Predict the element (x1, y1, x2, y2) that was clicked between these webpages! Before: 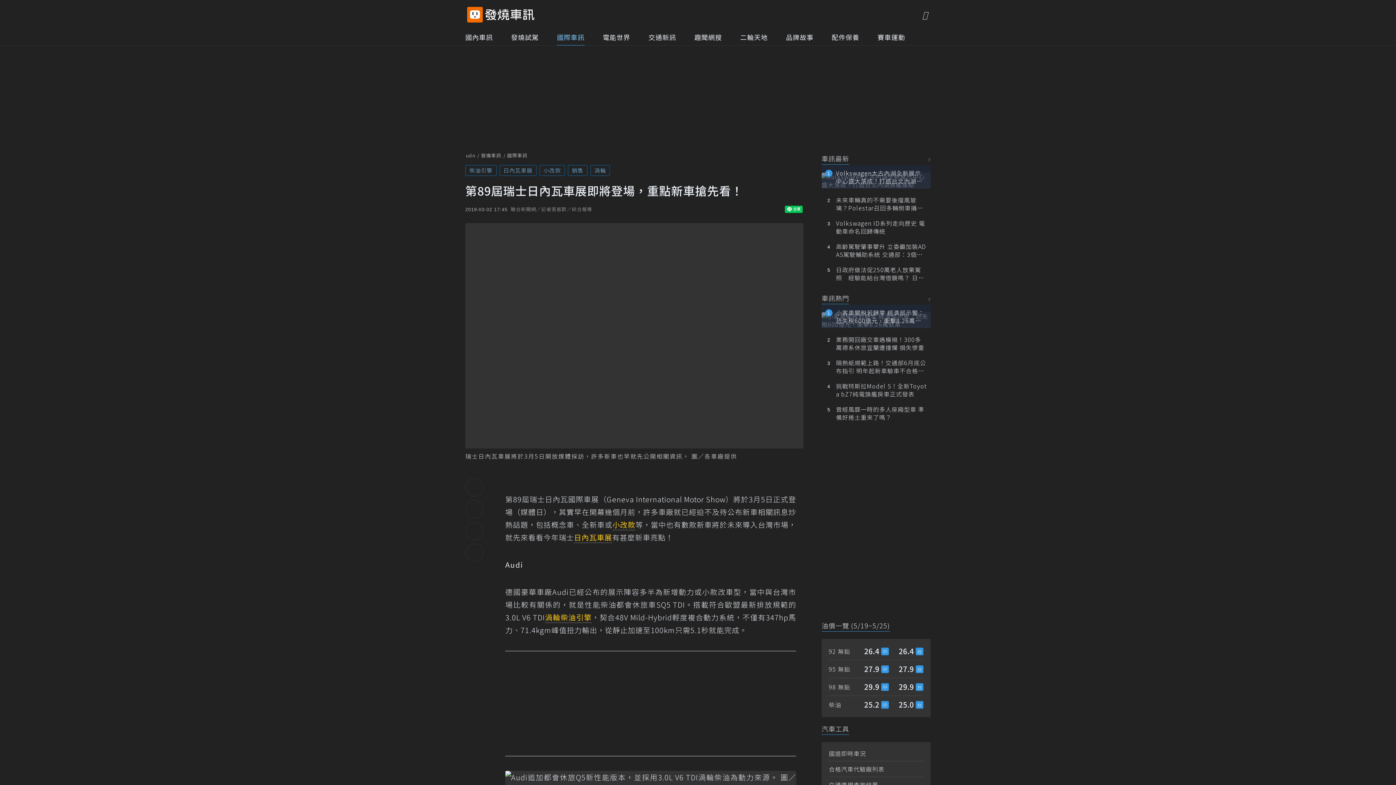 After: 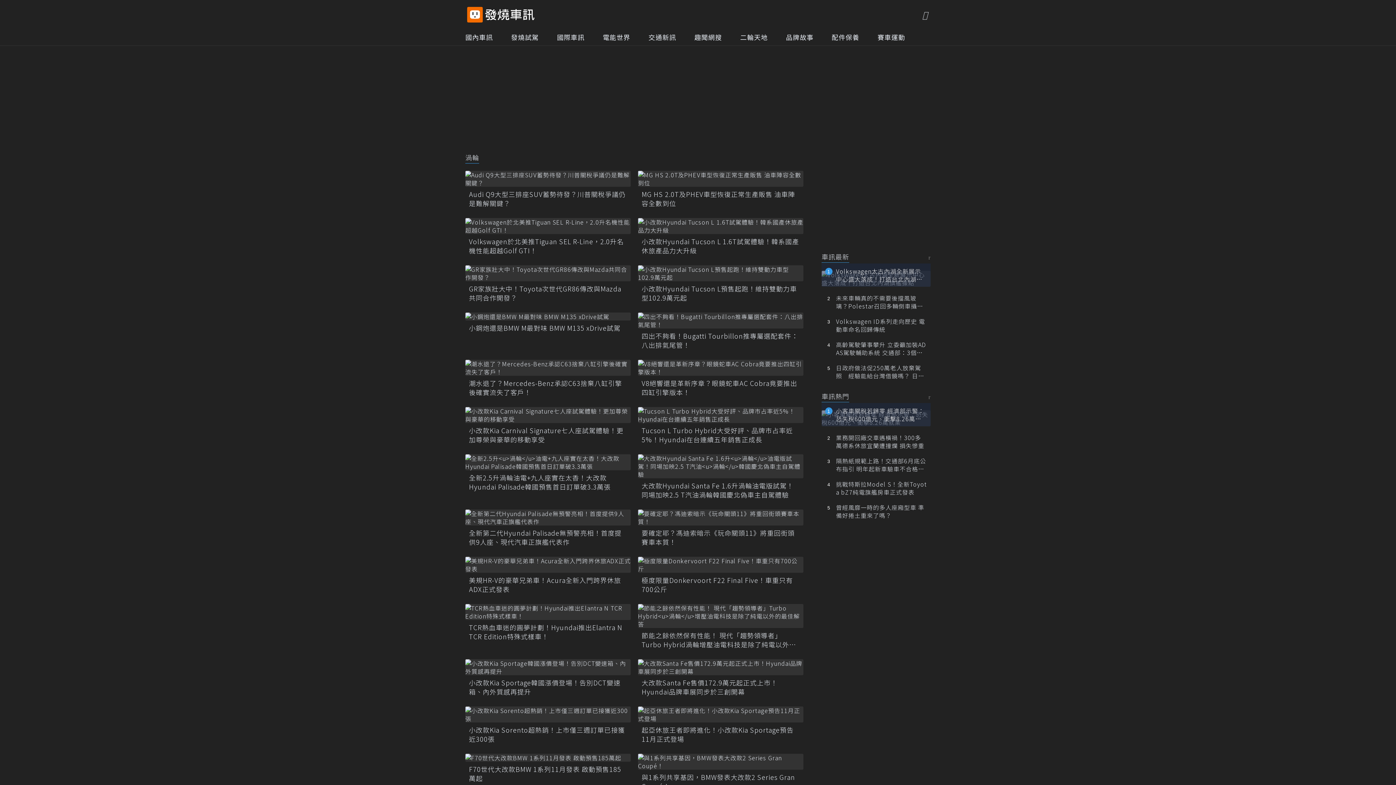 Action: label: 渦輪 bbox: (590, 165, 610, 176)